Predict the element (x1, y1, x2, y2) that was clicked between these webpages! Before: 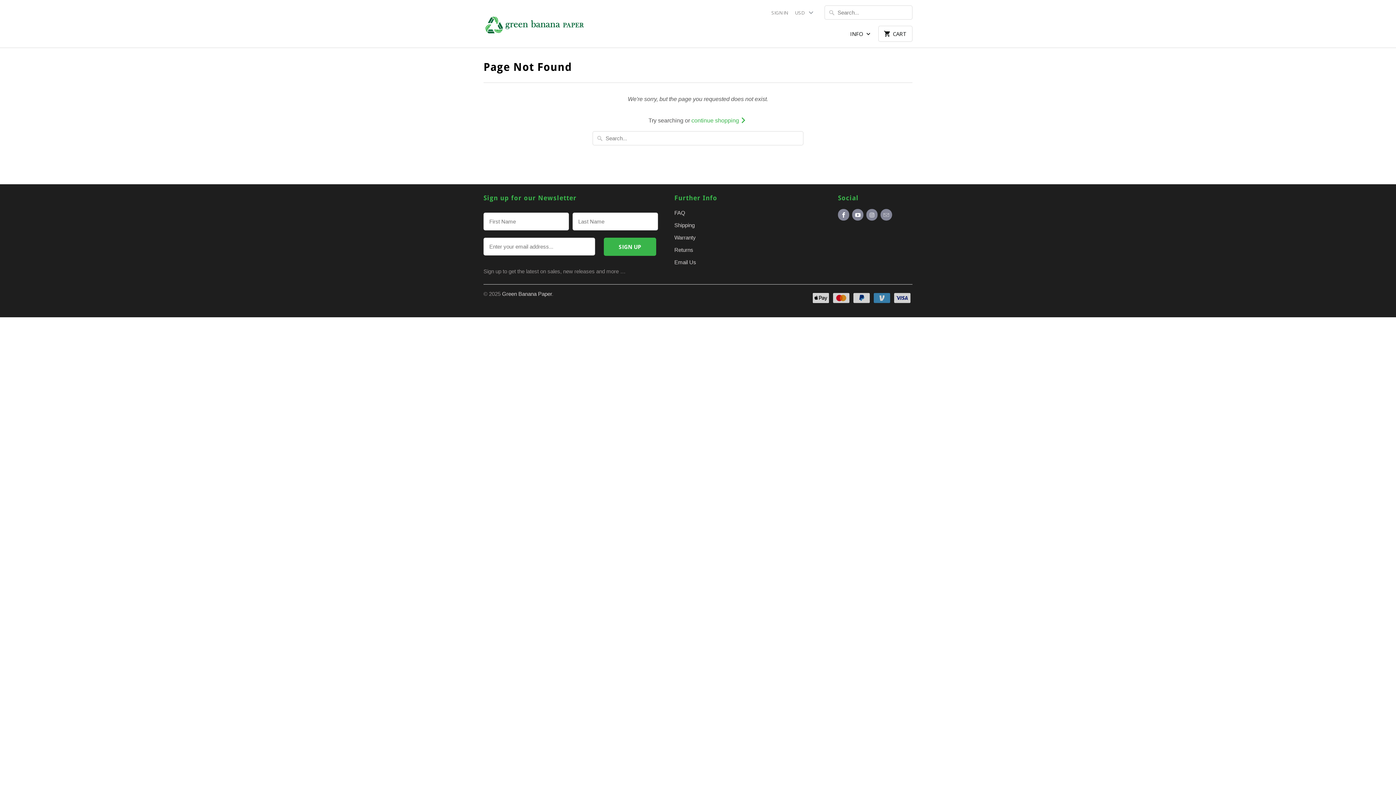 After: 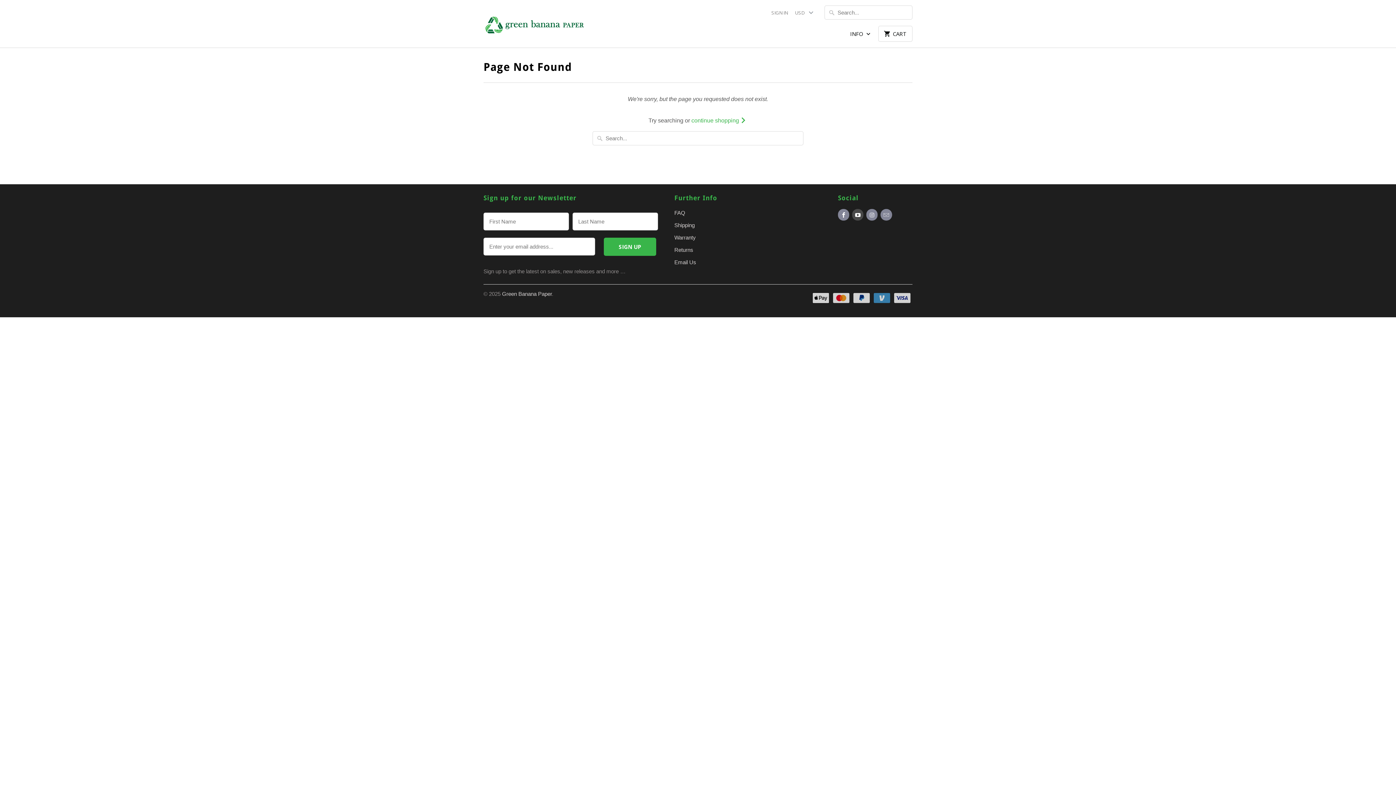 Action: bbox: (852, 209, 863, 220)